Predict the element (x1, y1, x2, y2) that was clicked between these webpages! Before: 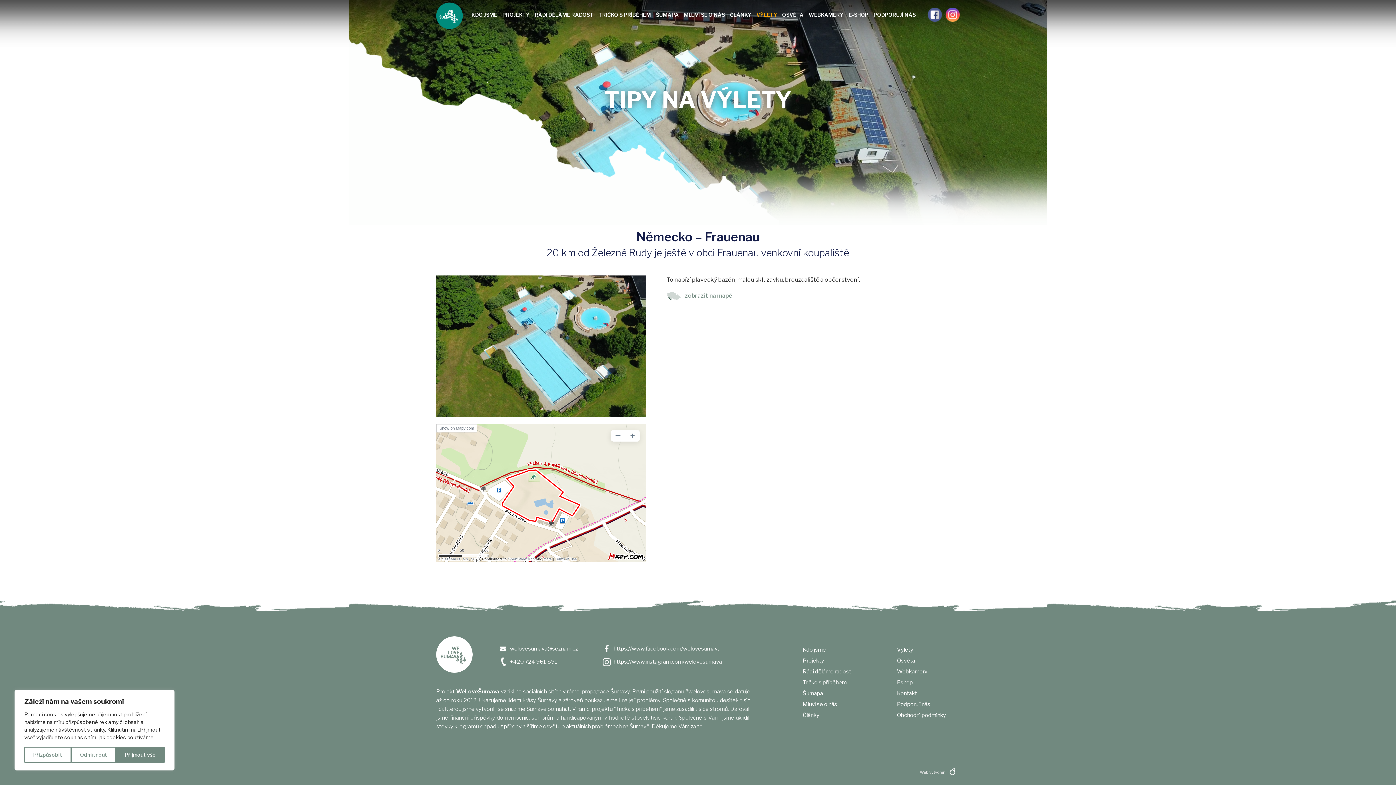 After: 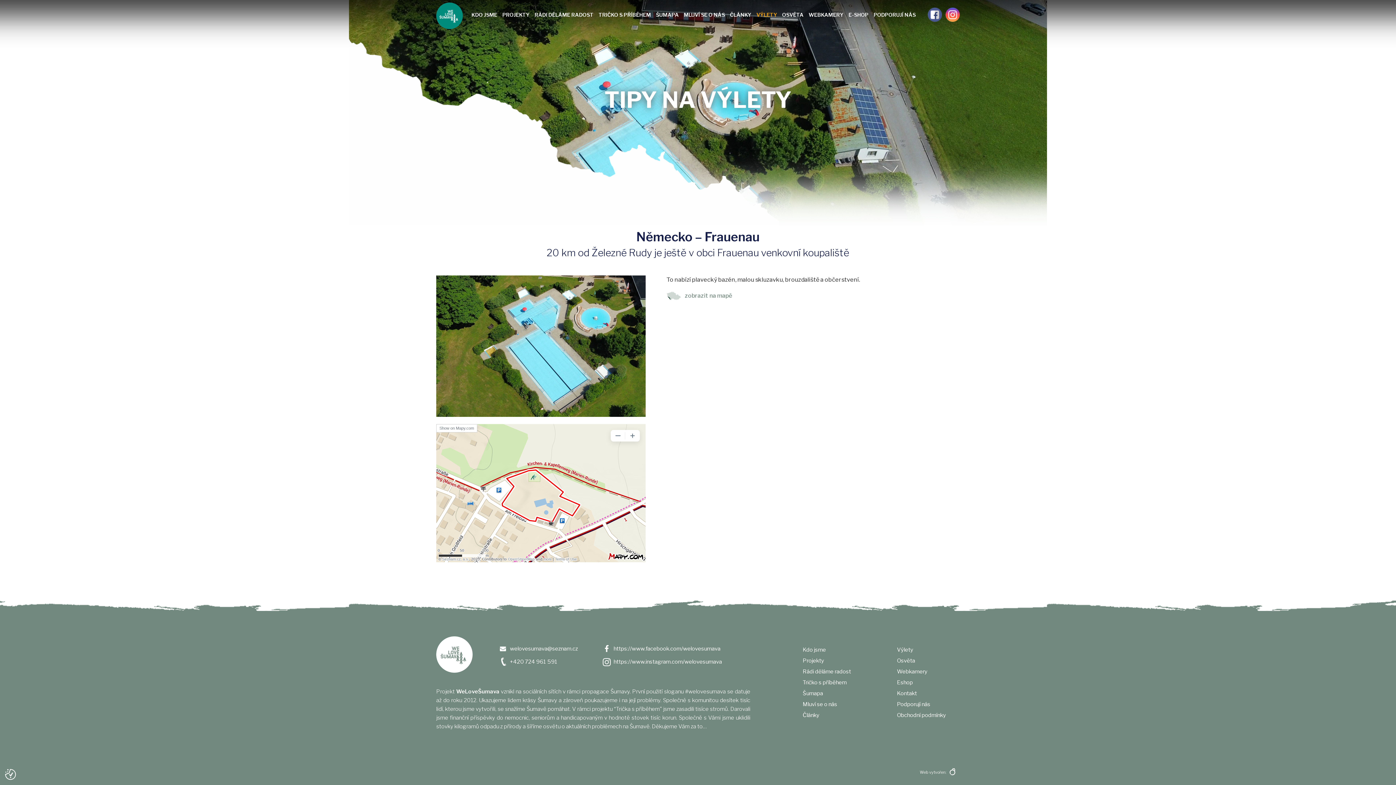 Action: bbox: (71, 747, 116, 763) label: Odmítnout